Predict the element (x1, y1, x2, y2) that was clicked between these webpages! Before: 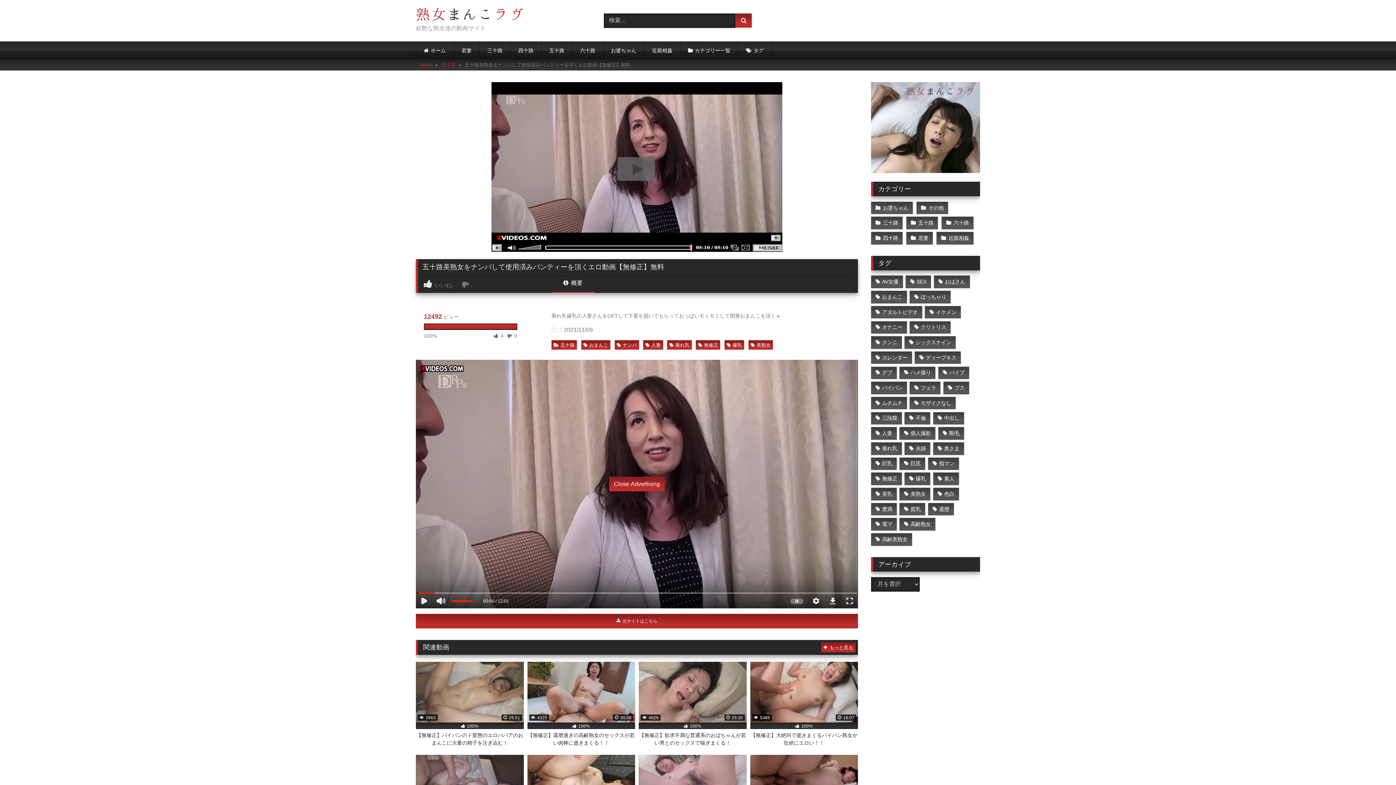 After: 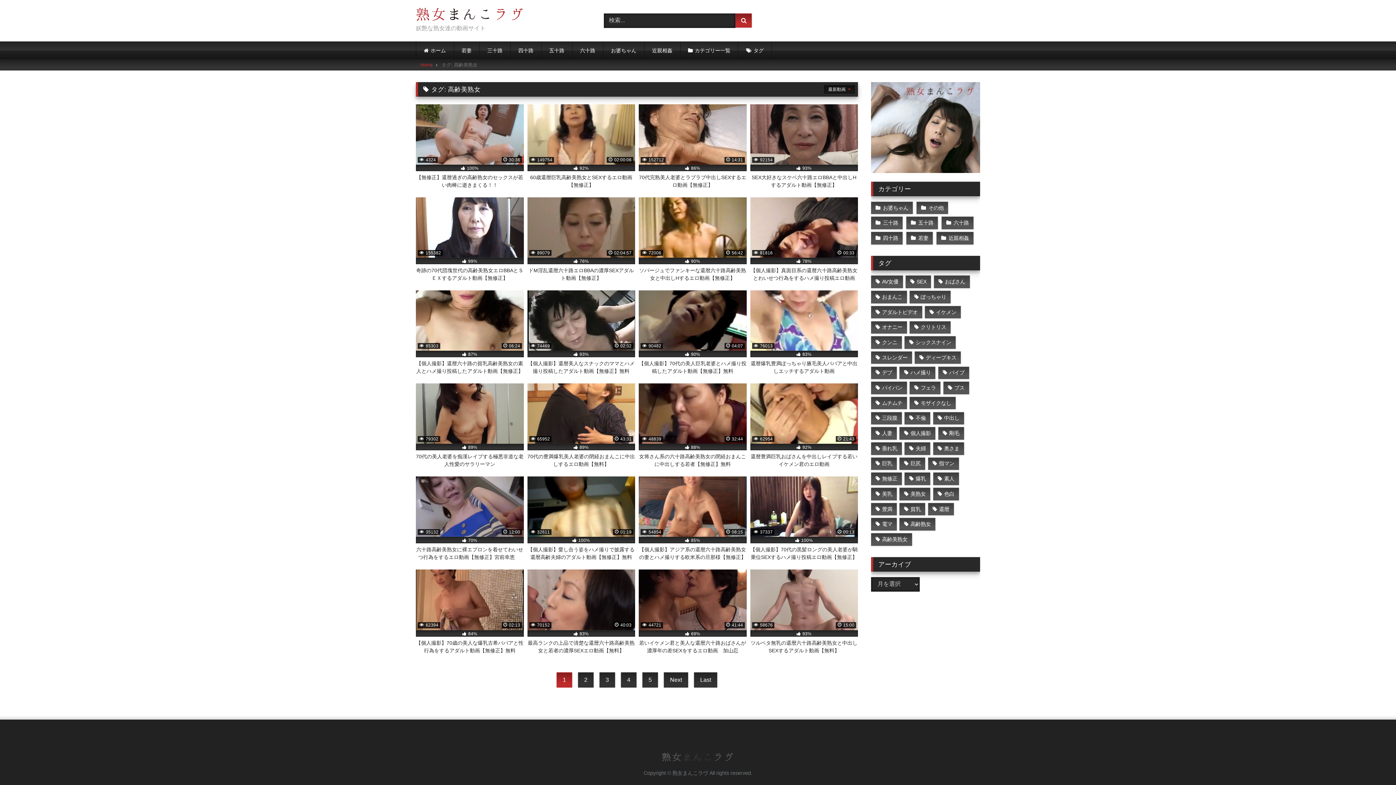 Action: label: 高齢美熟女 (260個の項目) bbox: (871, 533, 912, 546)